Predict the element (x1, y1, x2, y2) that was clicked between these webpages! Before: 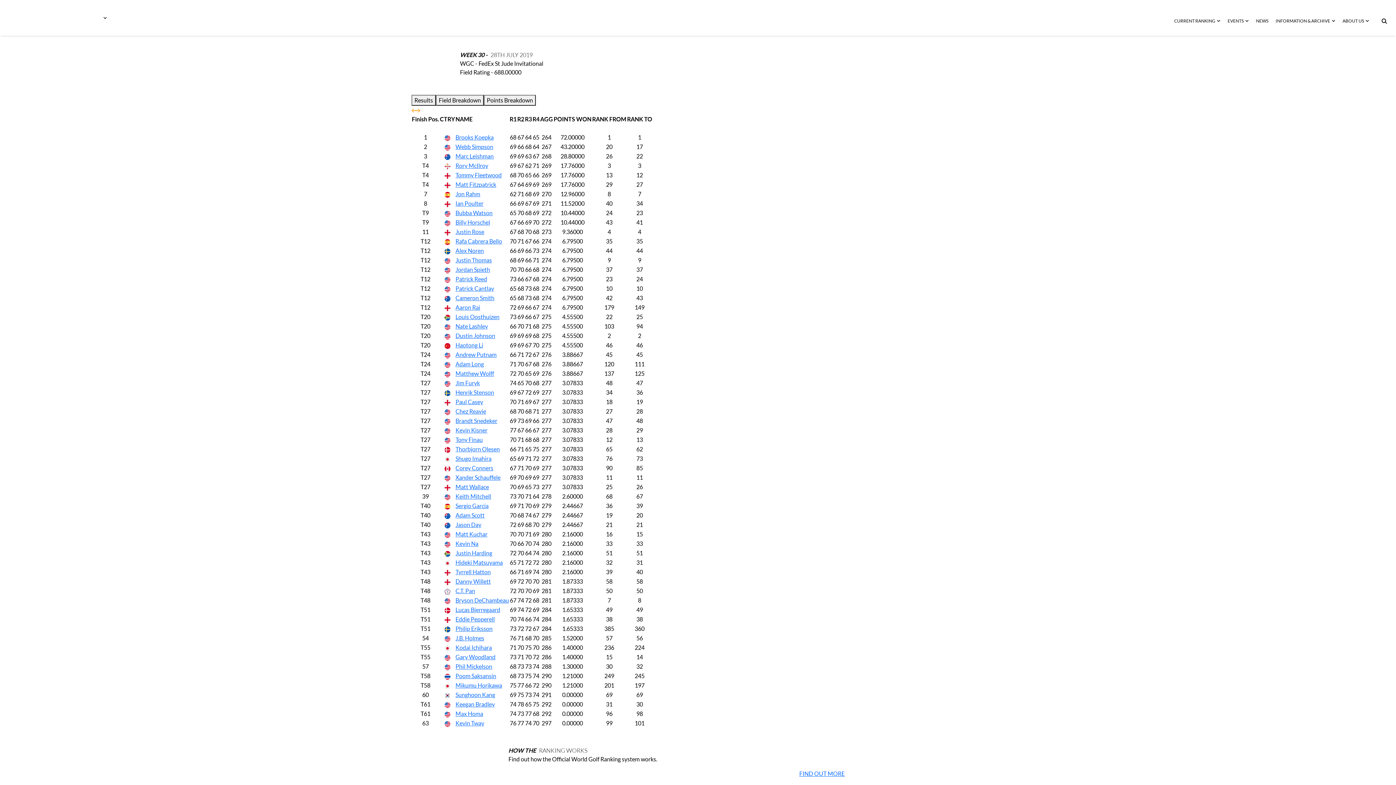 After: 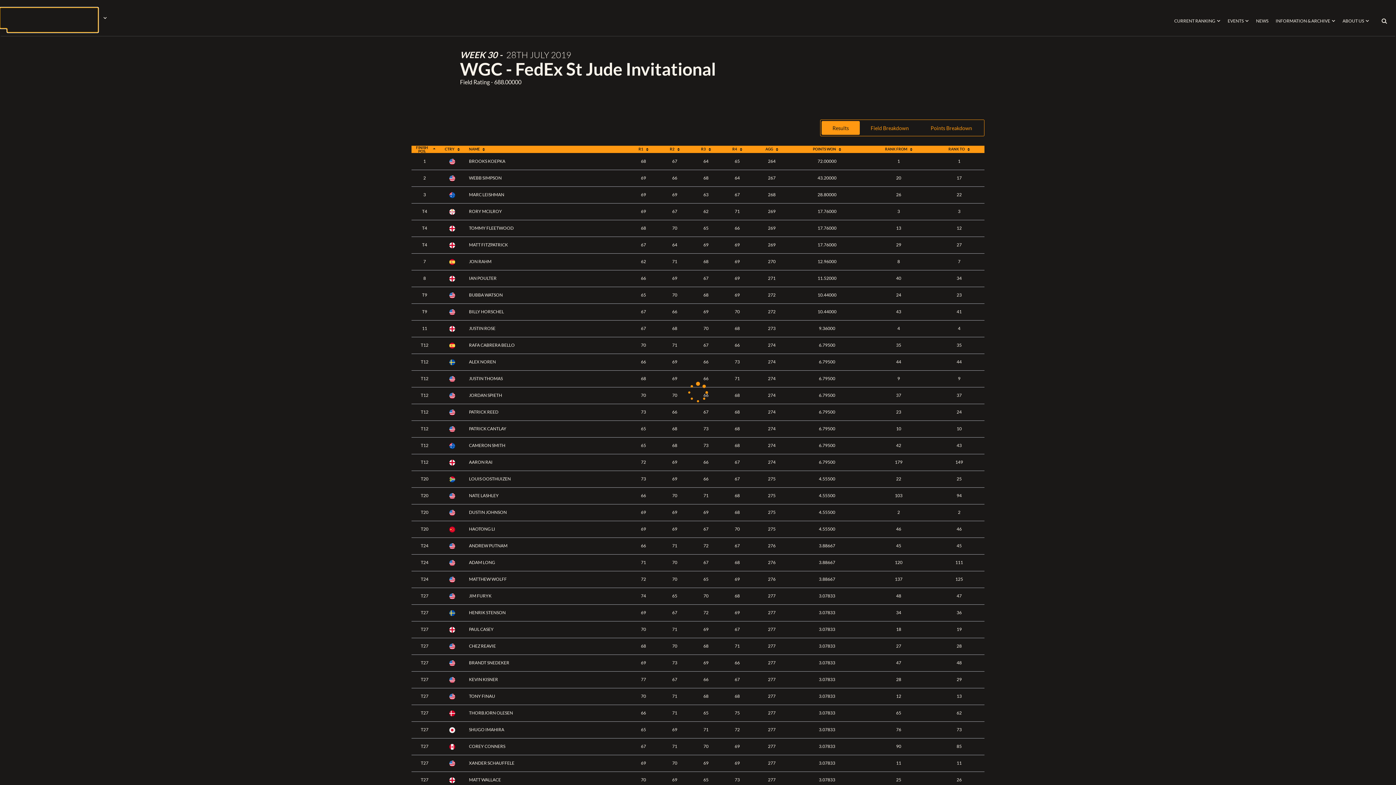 Action: bbox: (0, 7, 98, 28)